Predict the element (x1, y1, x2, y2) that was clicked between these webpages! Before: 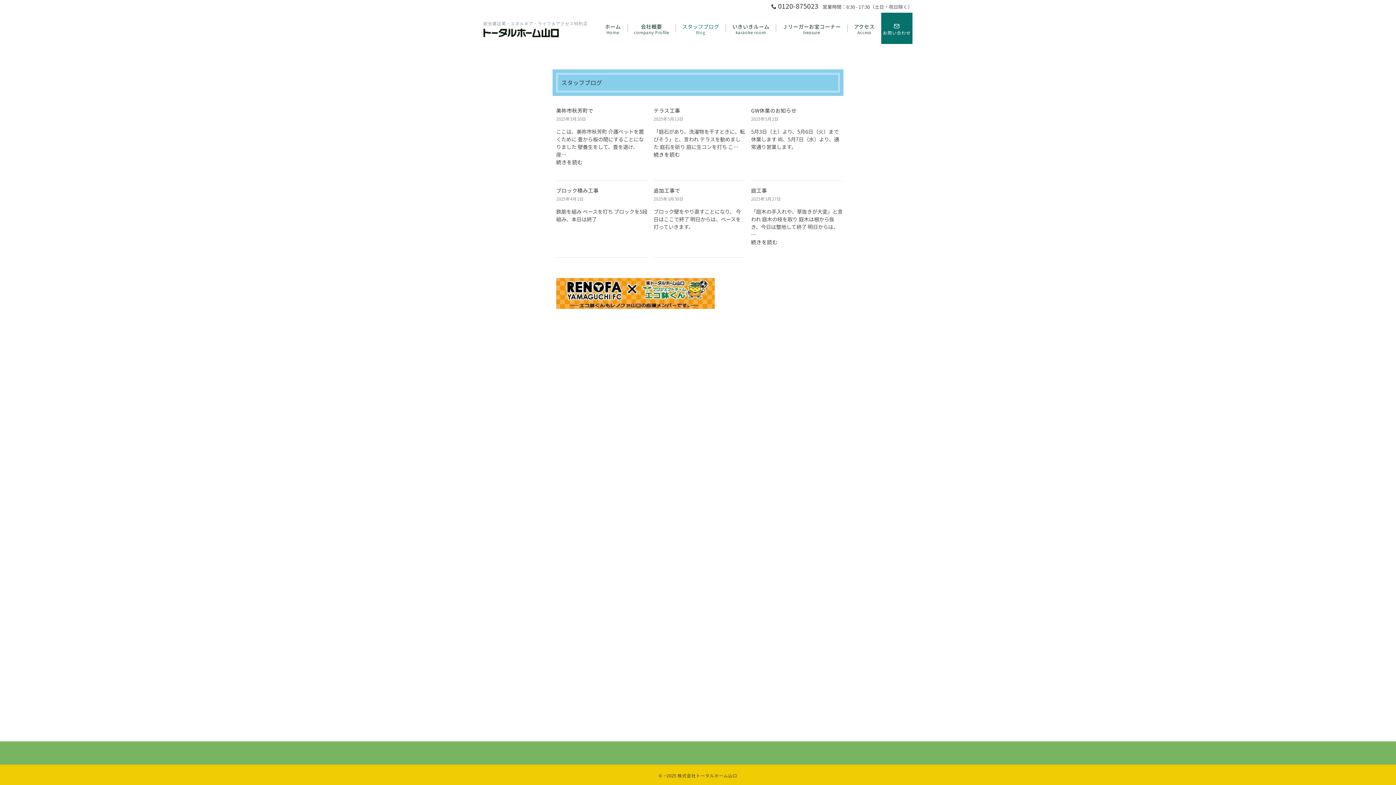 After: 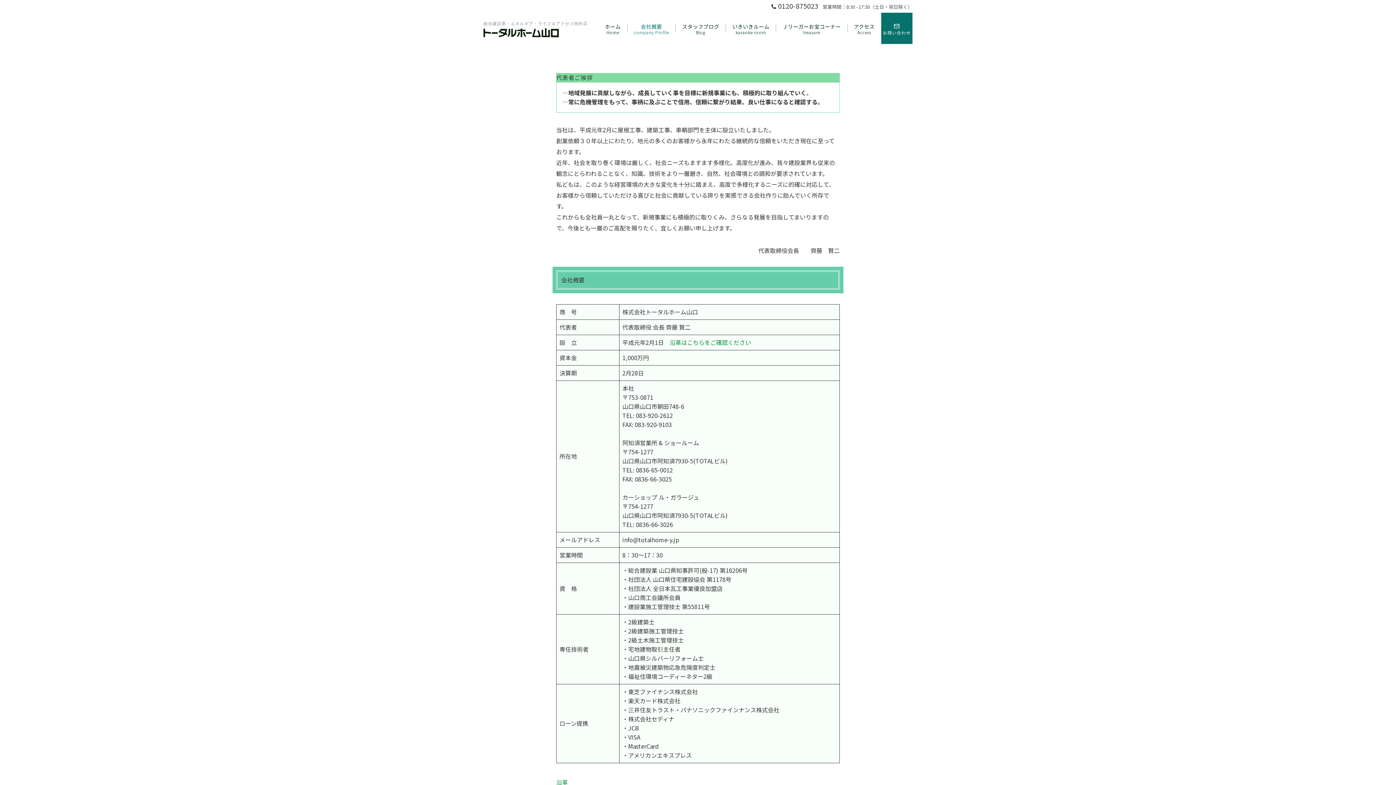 Action: bbox: (627, 12, 675, 44) label: 会社概要
company Profile